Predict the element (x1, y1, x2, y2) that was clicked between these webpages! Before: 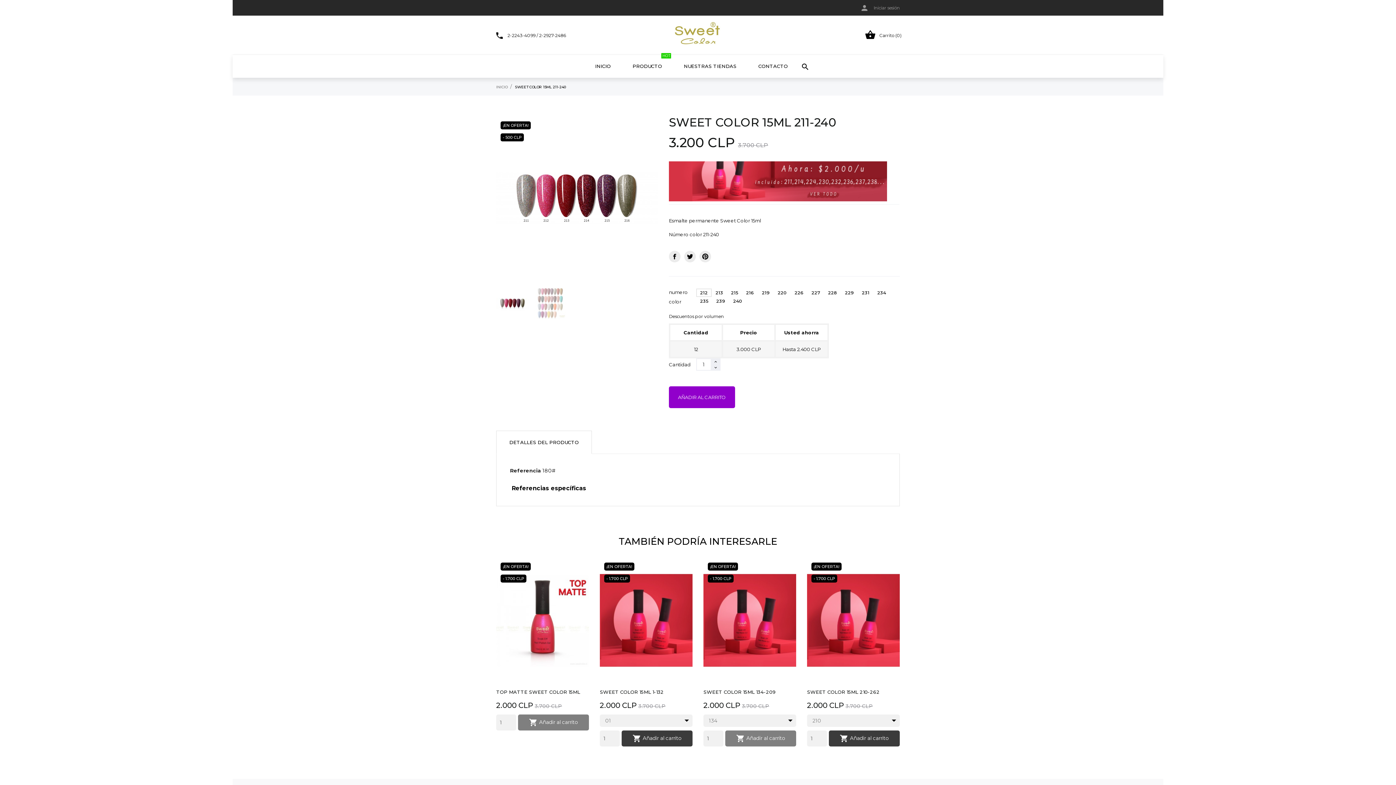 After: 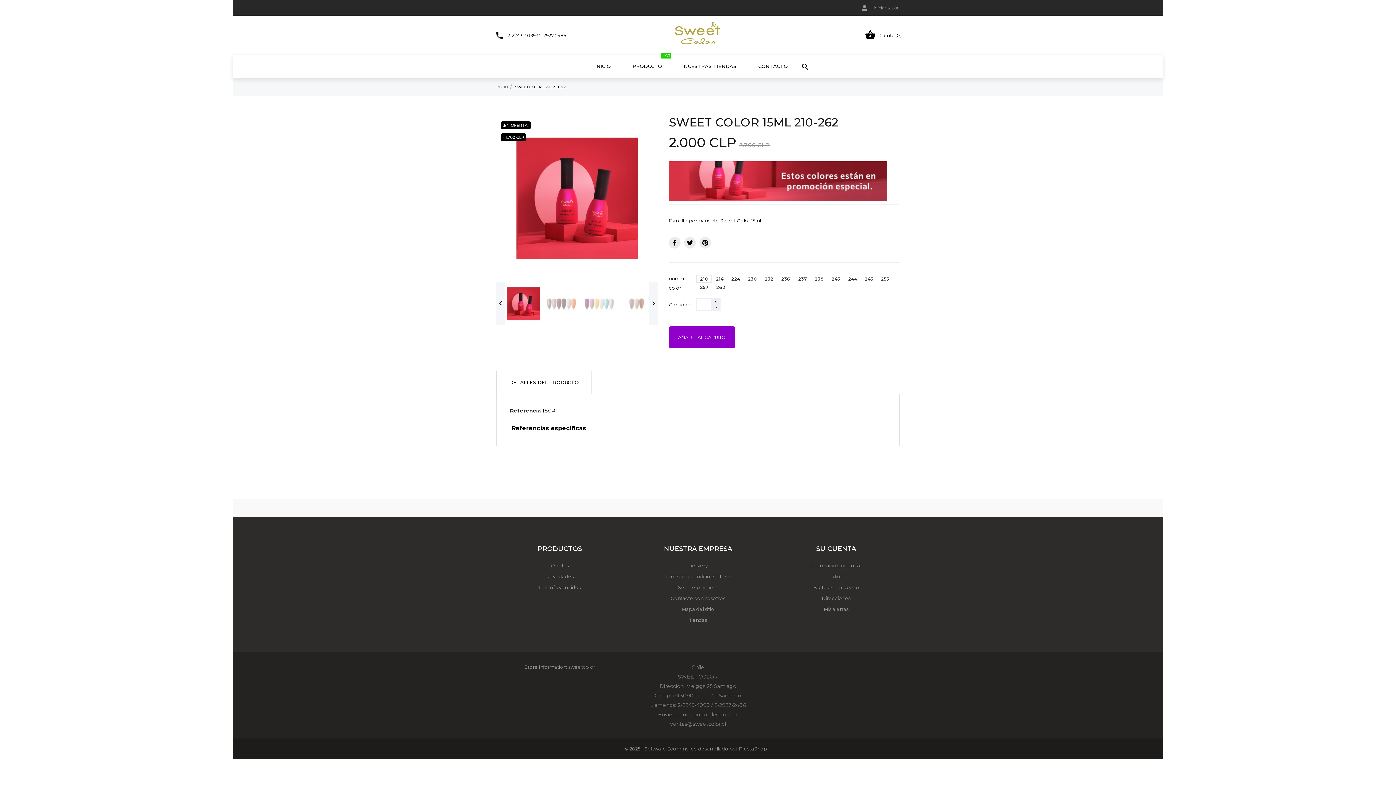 Action: bbox: (807, 689, 880, 695) label: SWEET COLOR 15ML 210-262